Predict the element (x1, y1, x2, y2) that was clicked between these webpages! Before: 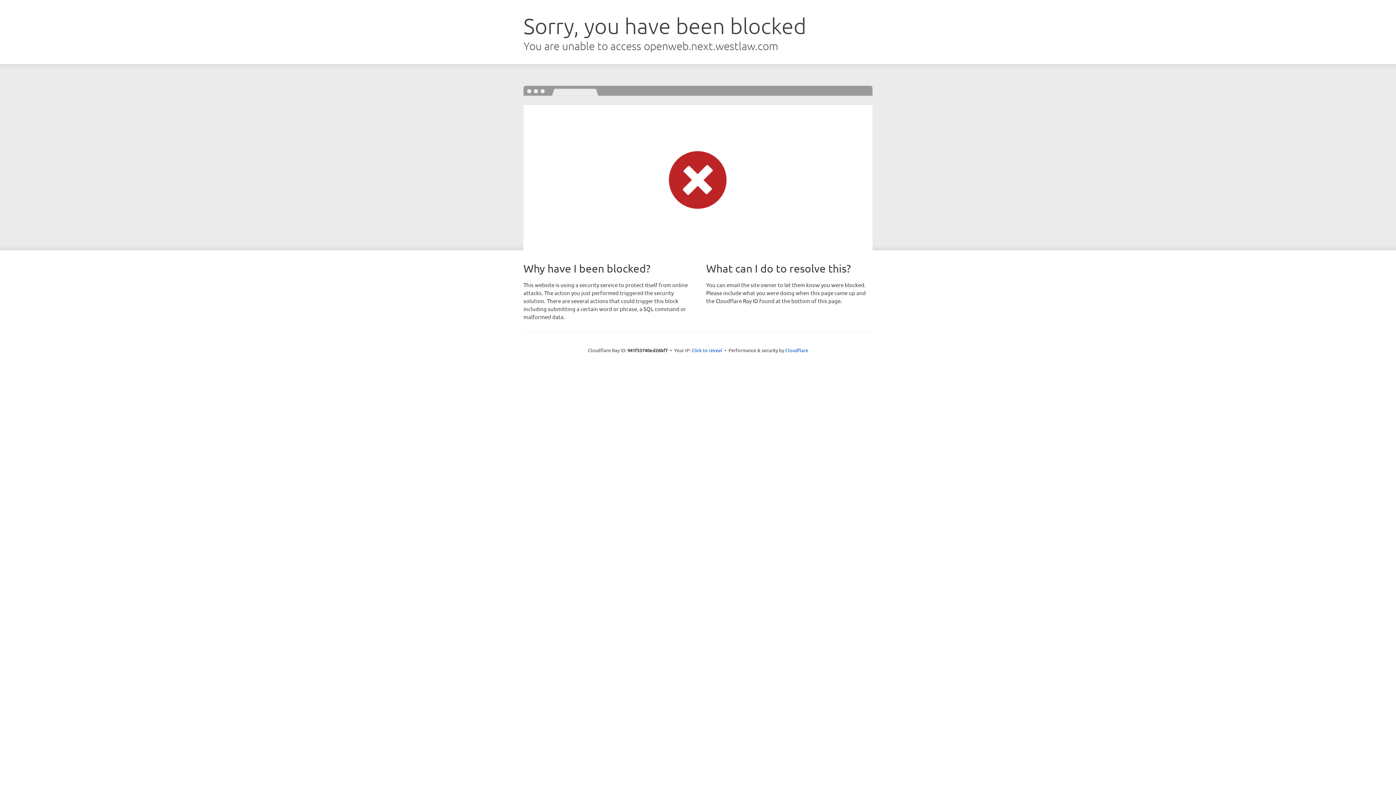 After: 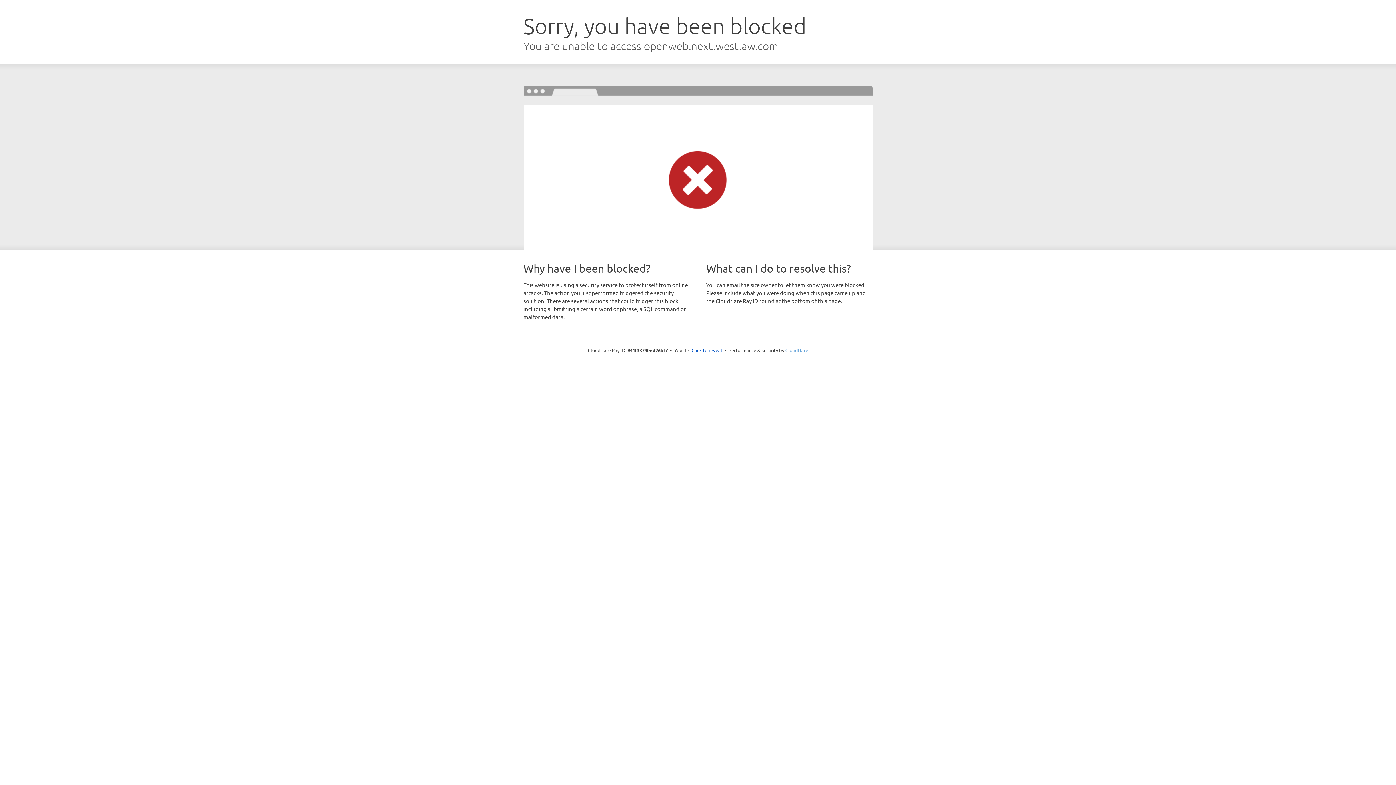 Action: label: Cloudflare bbox: (785, 347, 808, 353)